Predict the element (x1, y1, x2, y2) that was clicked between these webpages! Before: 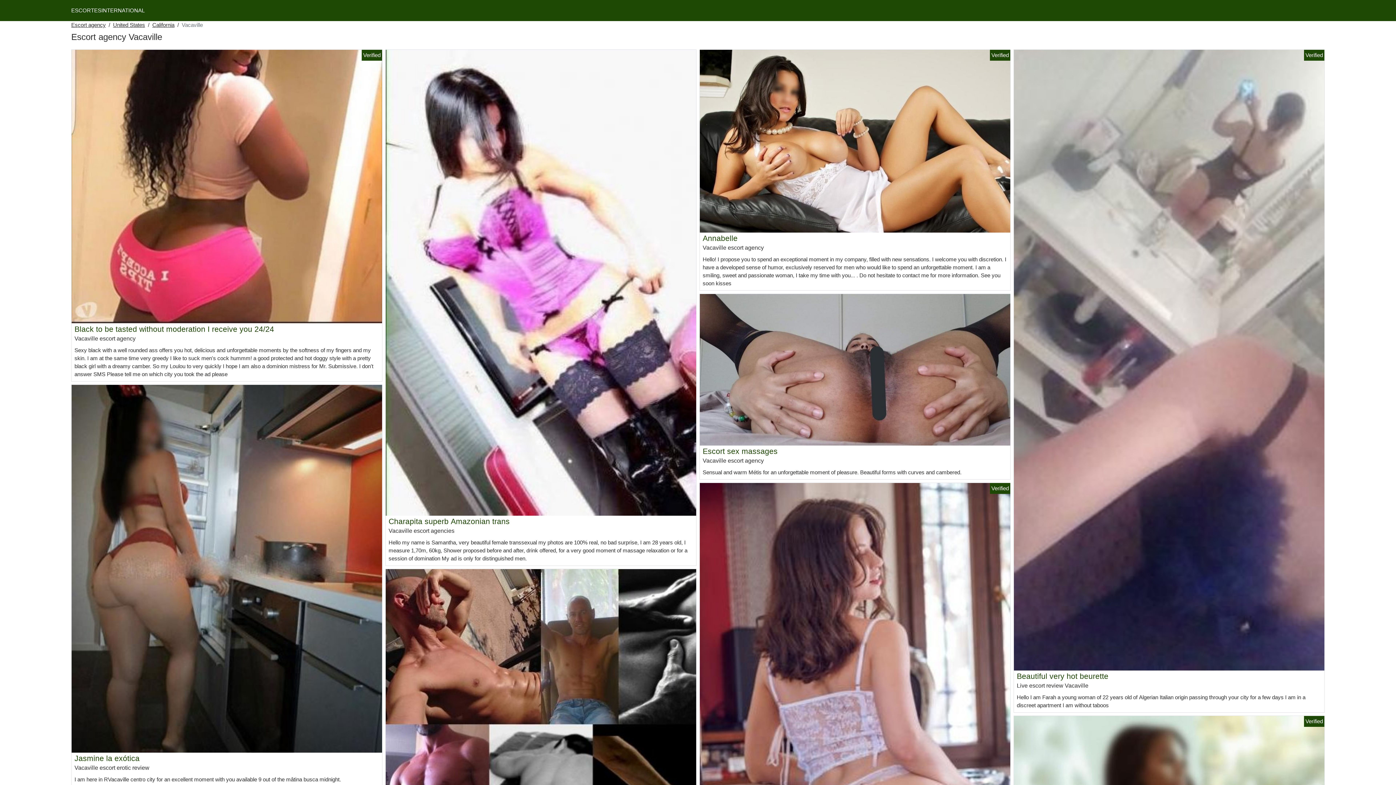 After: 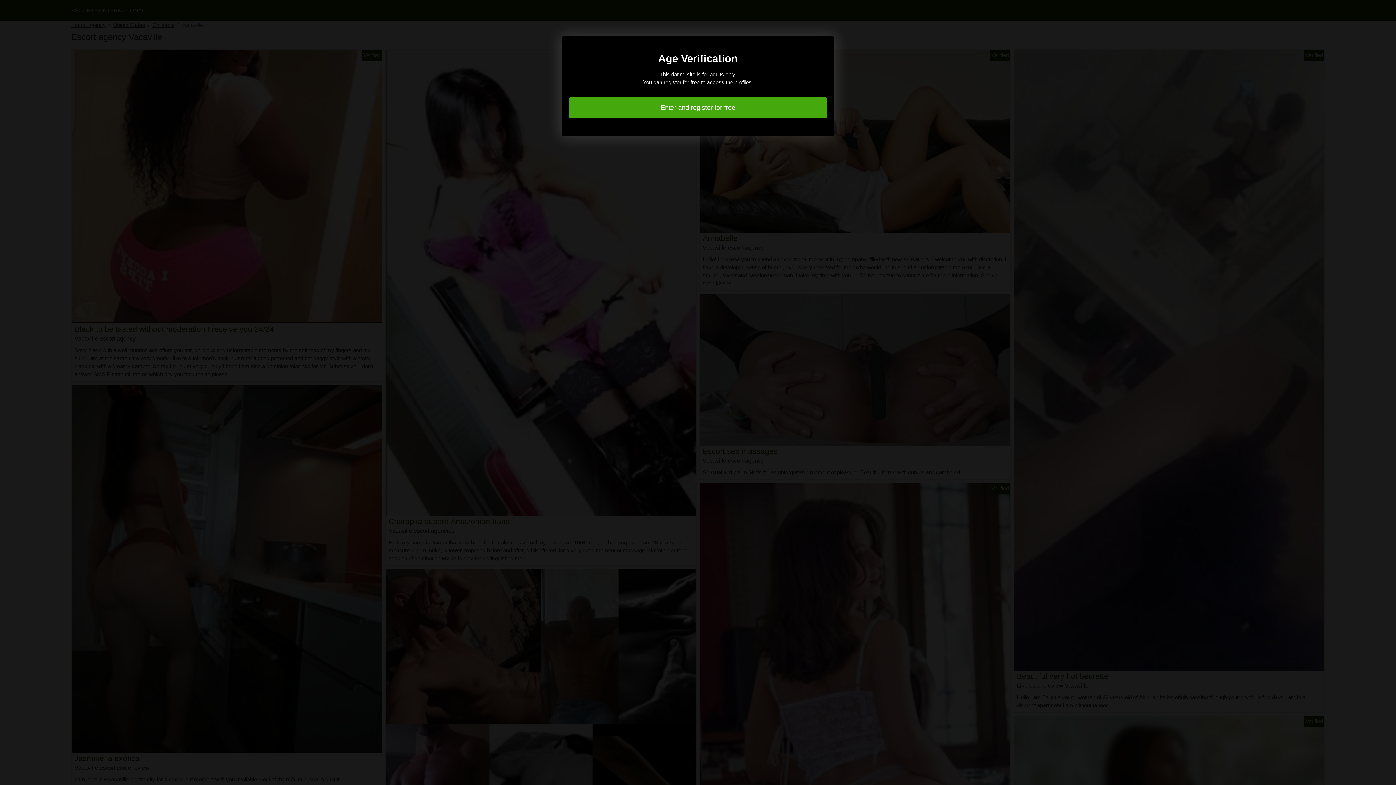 Action: bbox: (700, 712, 1010, 718)